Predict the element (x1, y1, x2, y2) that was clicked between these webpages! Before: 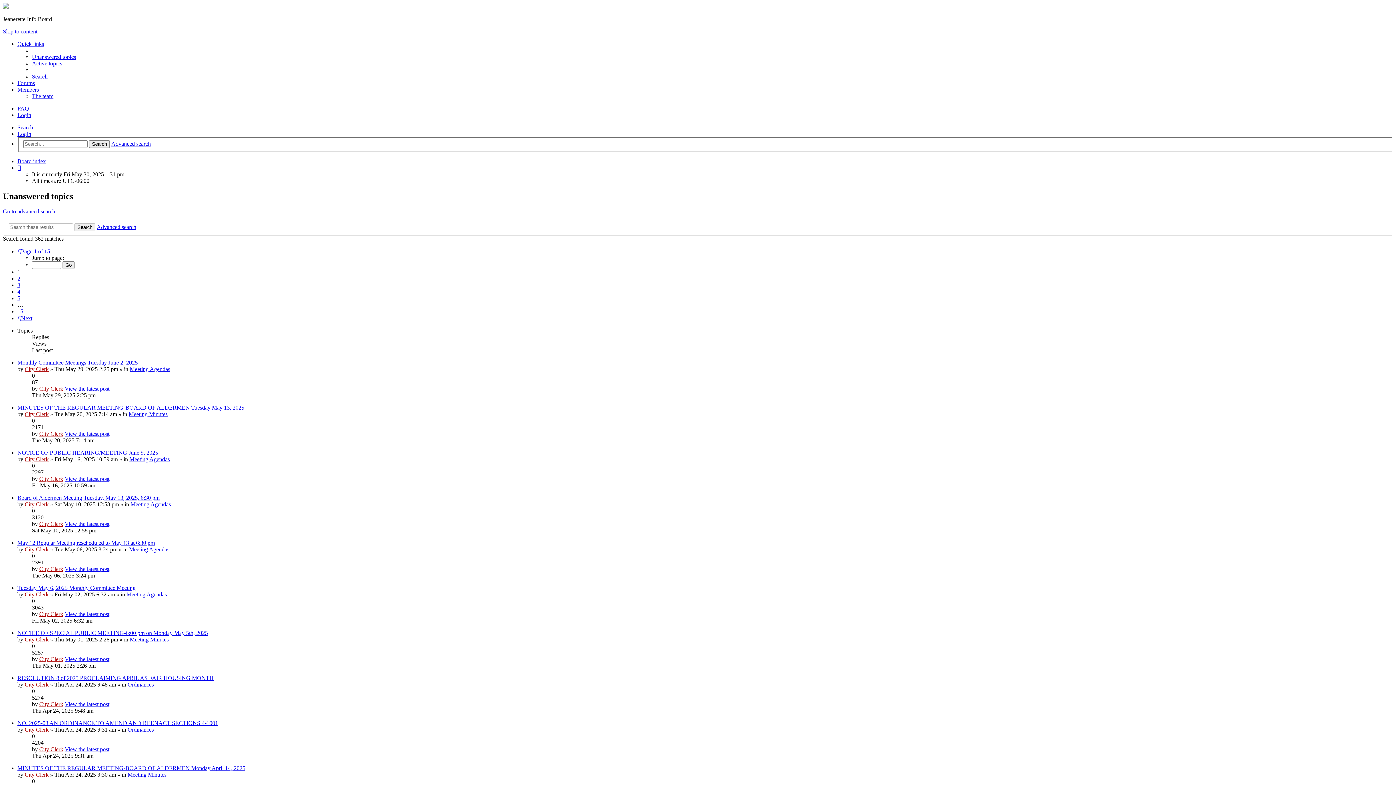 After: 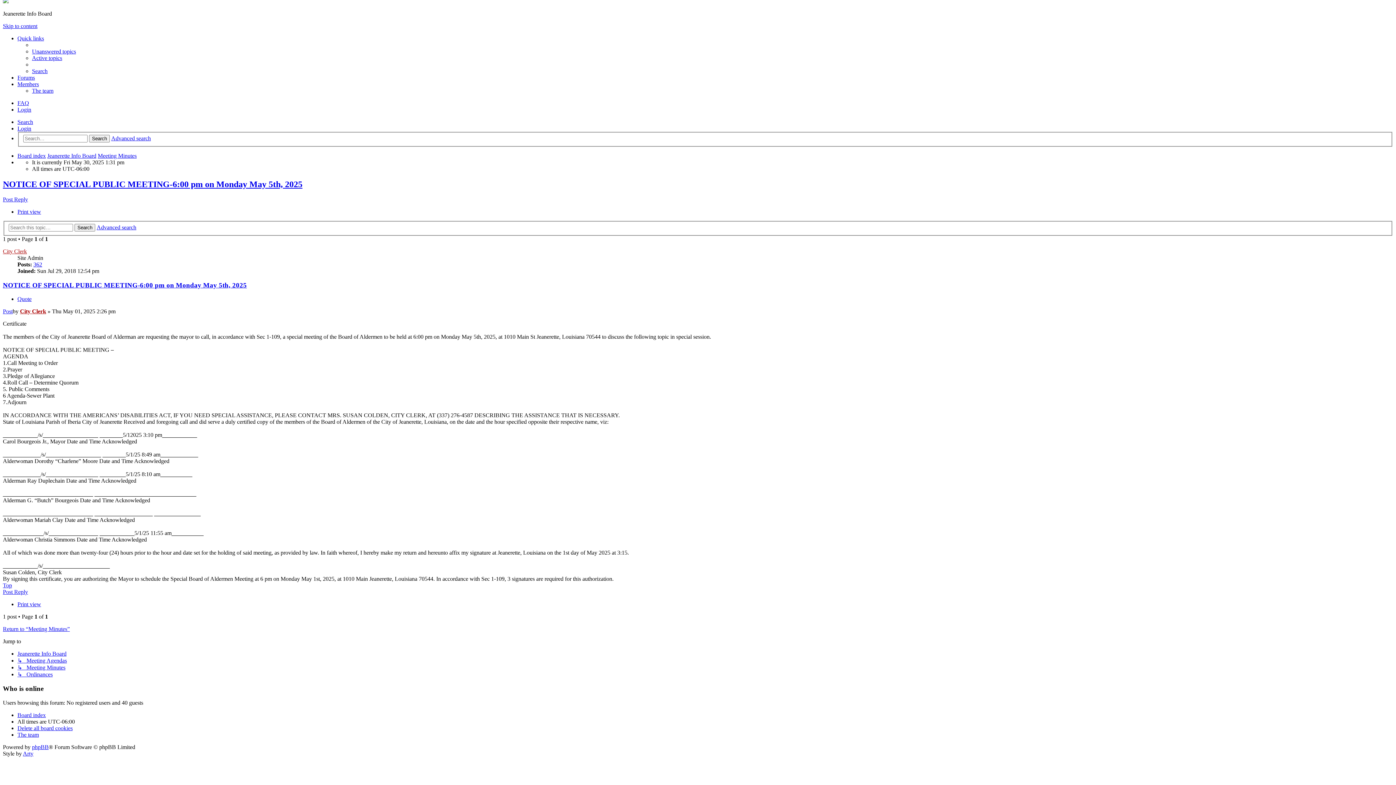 Action: label: View the latest post bbox: (64, 656, 109, 662)